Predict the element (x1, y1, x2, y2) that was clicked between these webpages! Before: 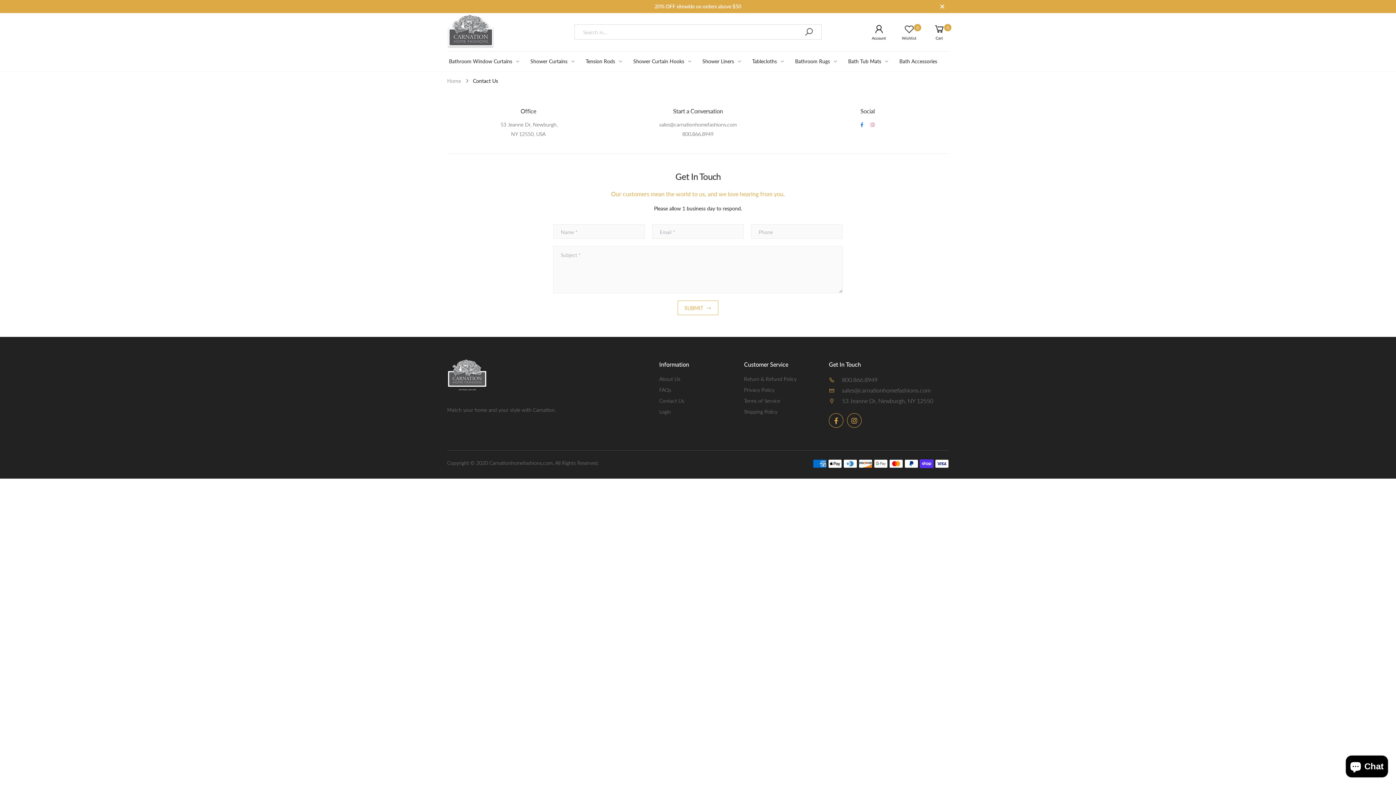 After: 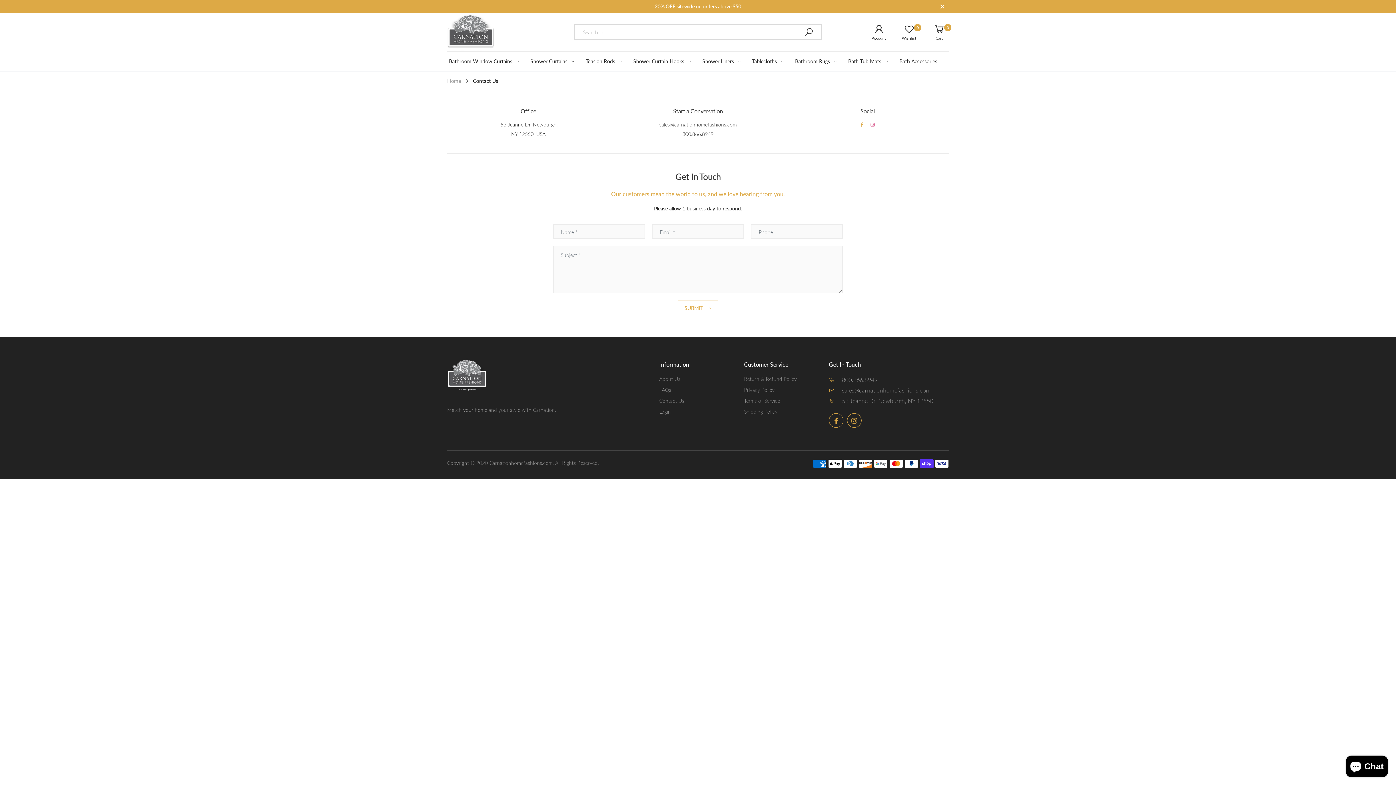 Action: bbox: (860, 120, 863, 129)